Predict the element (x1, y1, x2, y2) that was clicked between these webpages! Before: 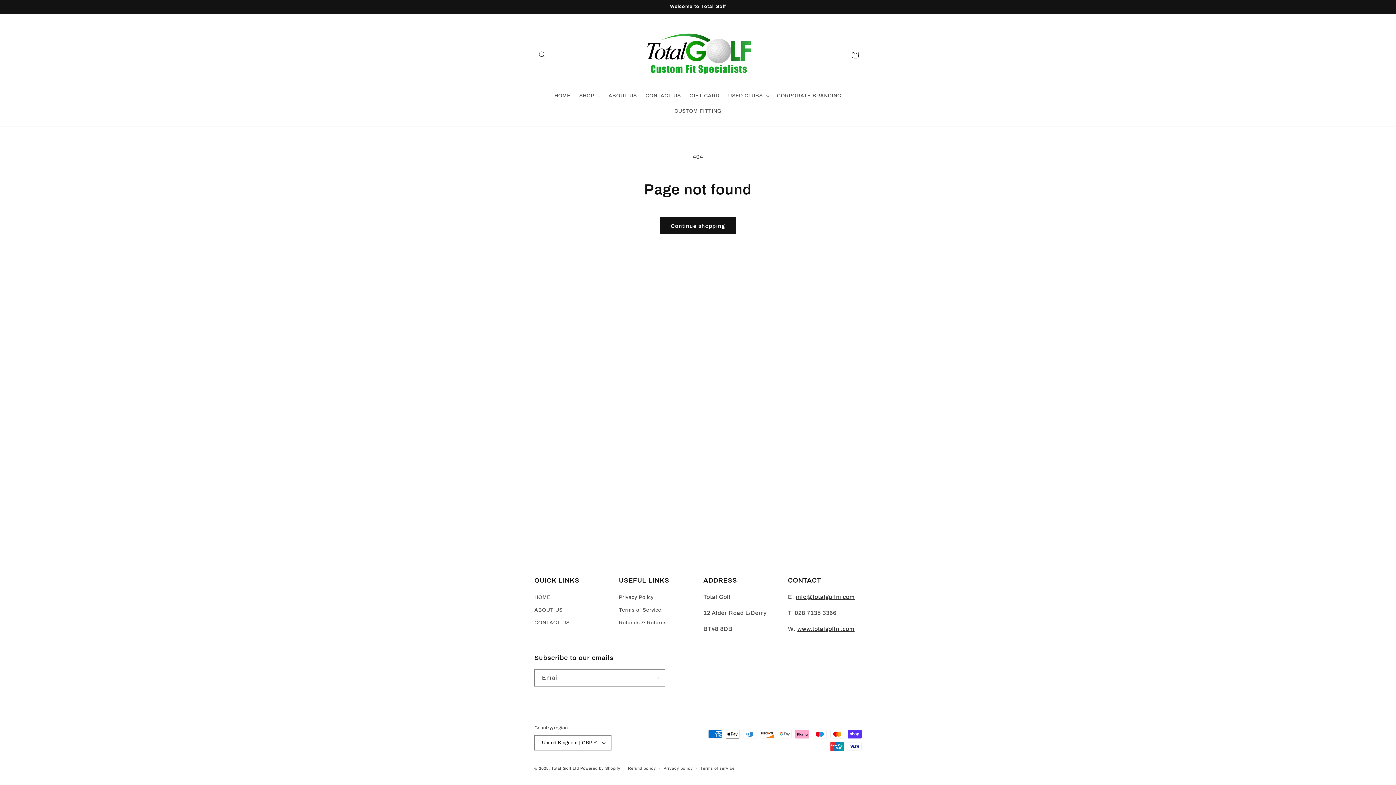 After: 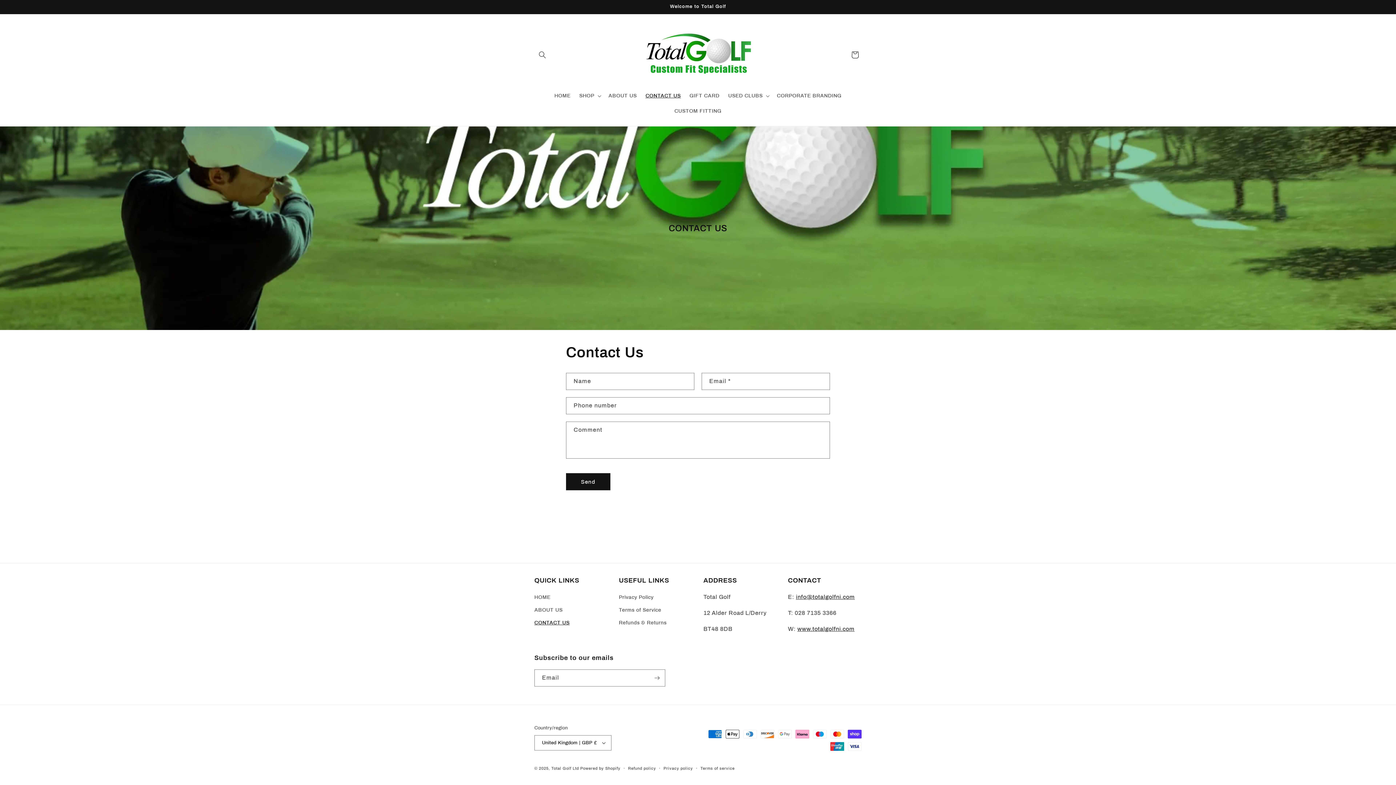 Action: bbox: (534, 616, 569, 629) label: CONTACT US